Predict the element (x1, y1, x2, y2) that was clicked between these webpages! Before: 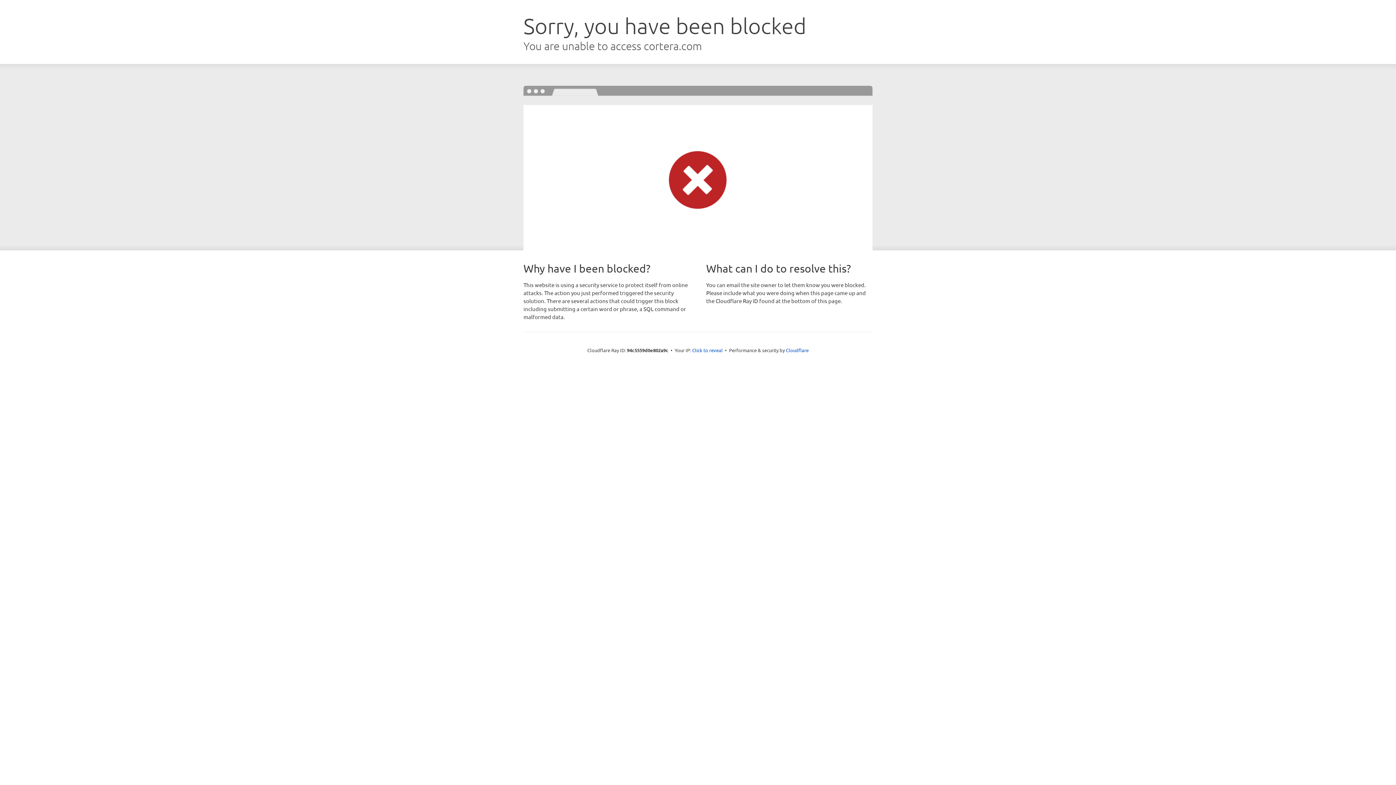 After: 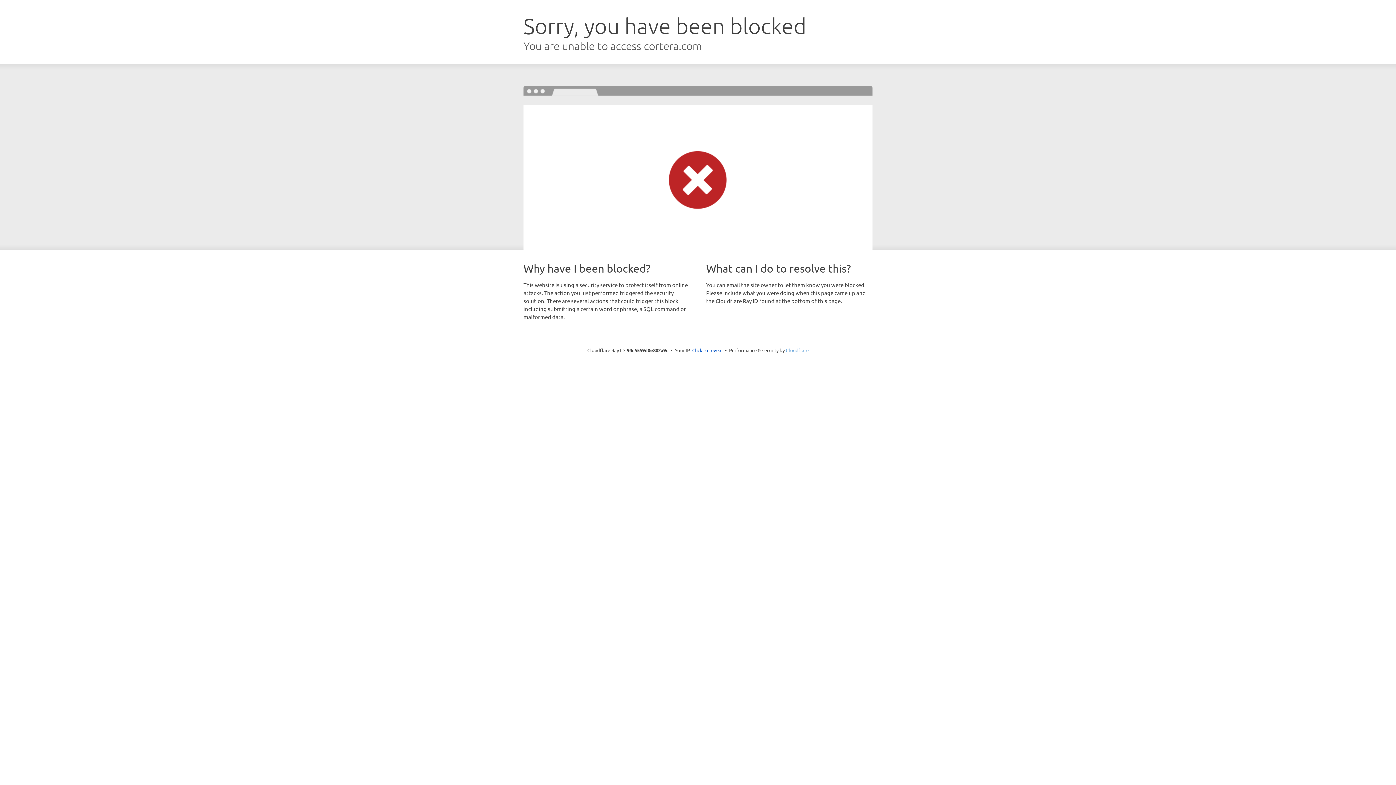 Action: label: Cloudflare bbox: (786, 347, 808, 353)